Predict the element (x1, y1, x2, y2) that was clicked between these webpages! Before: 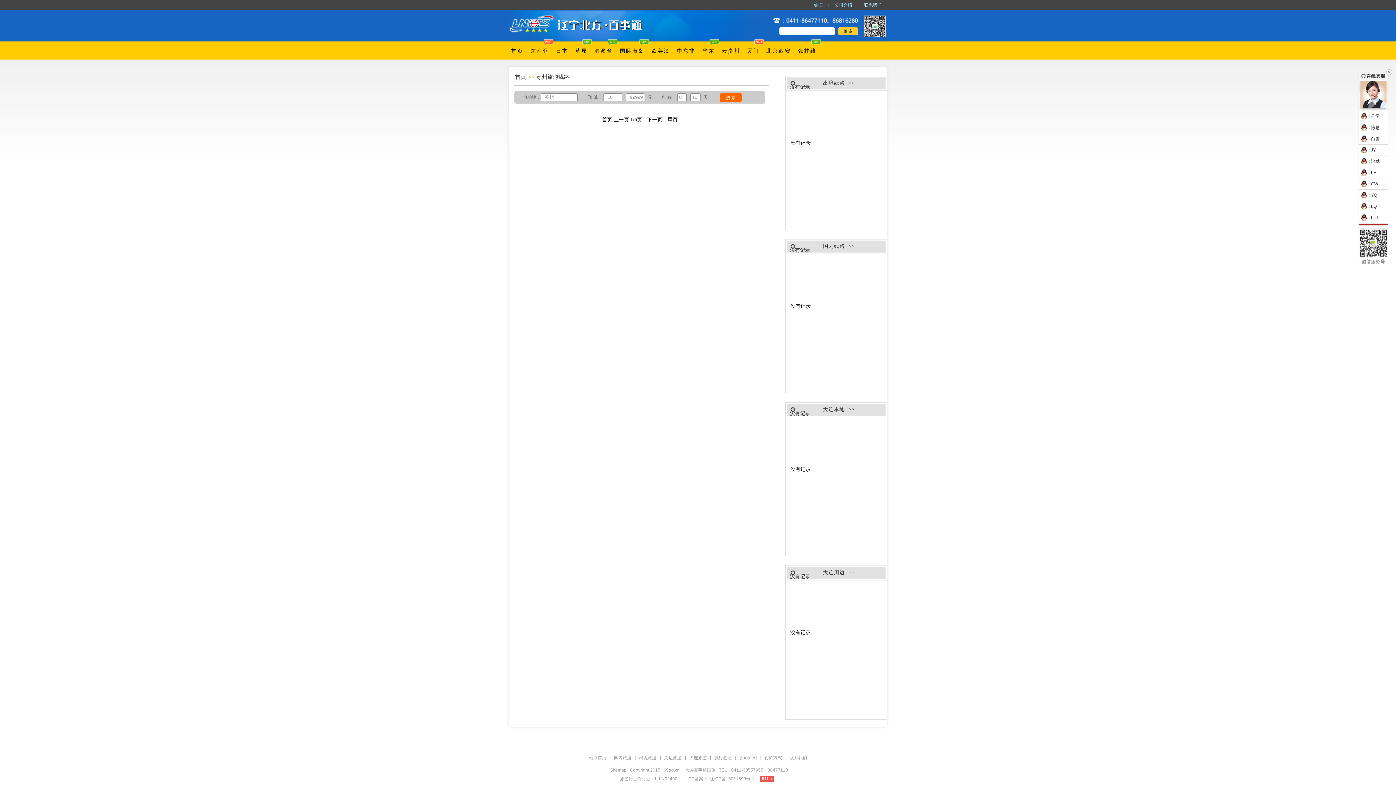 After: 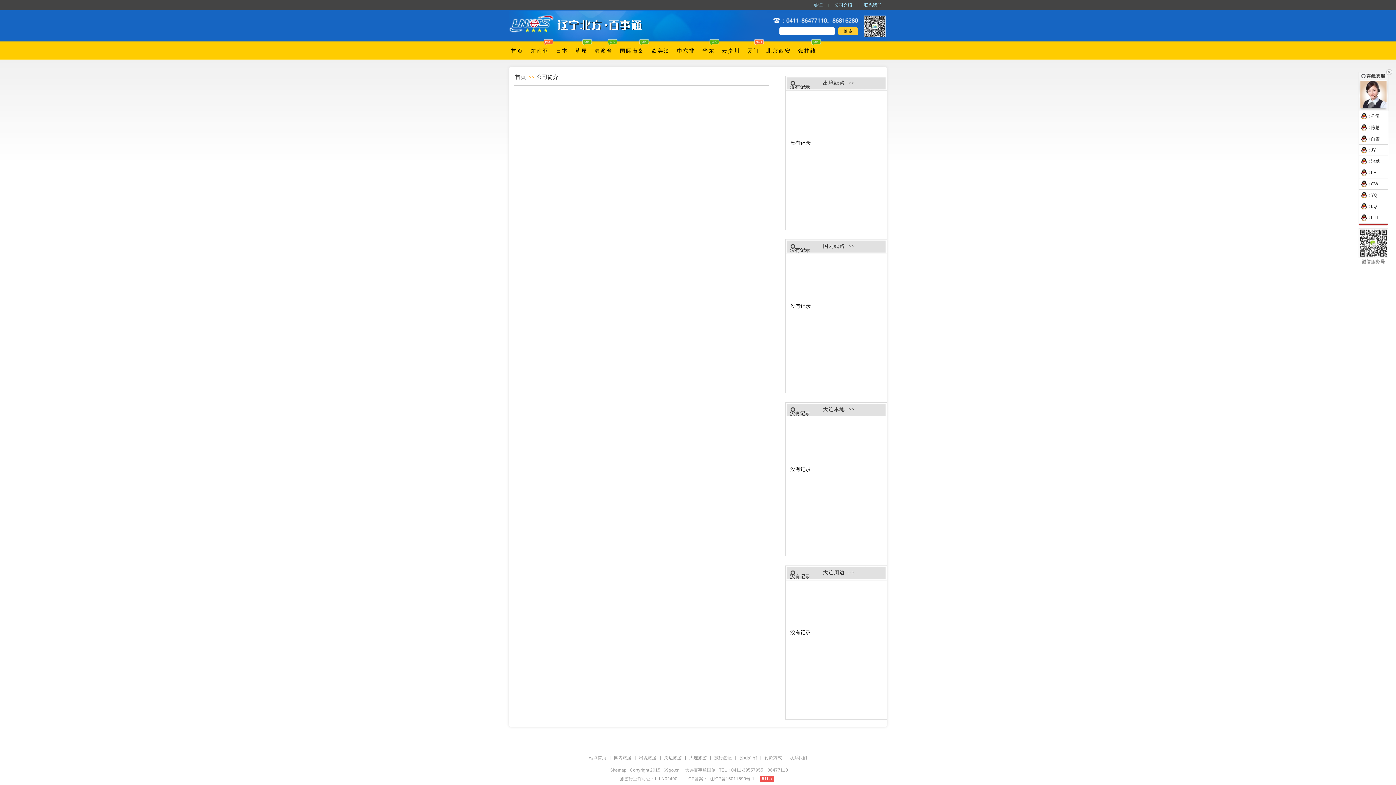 Action: label: 公司介绍 bbox: (834, 2, 852, 7)